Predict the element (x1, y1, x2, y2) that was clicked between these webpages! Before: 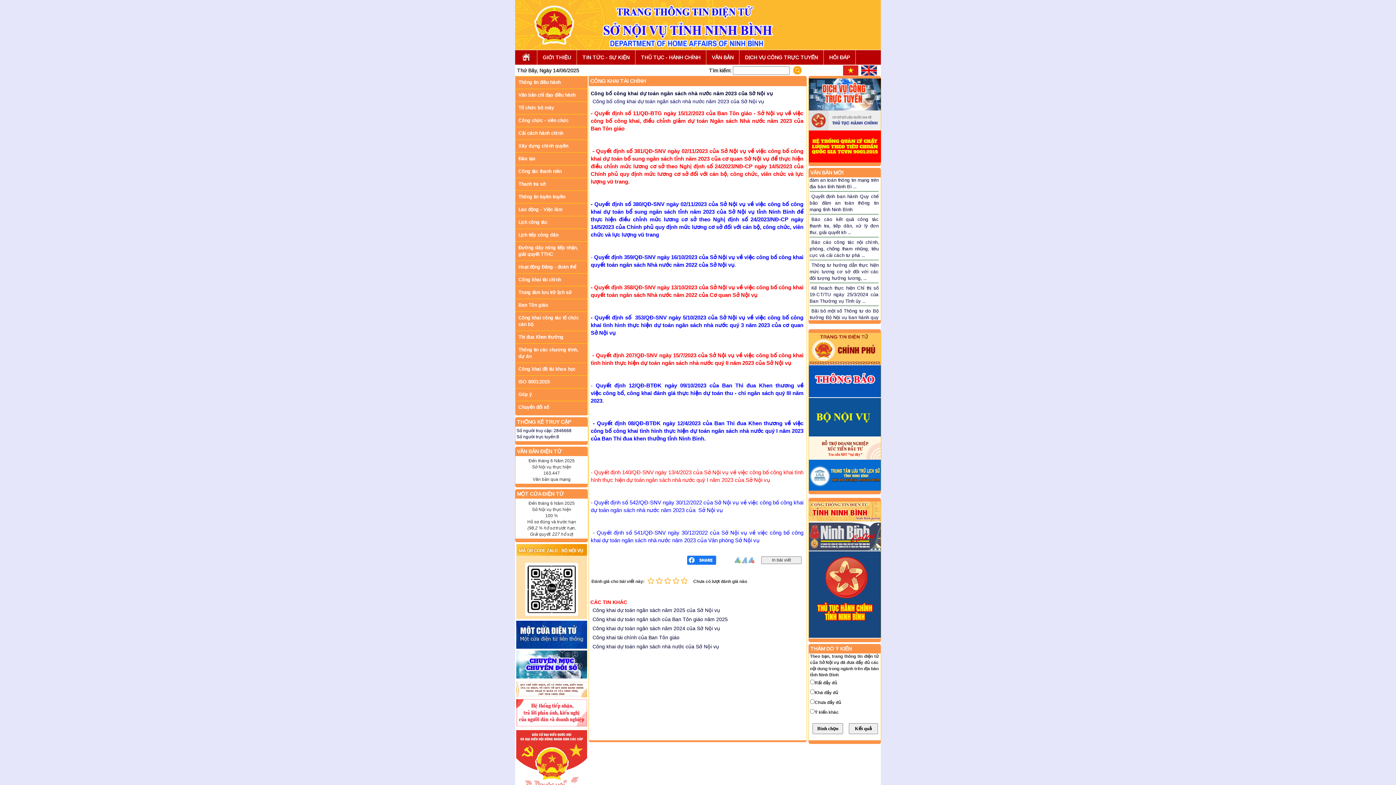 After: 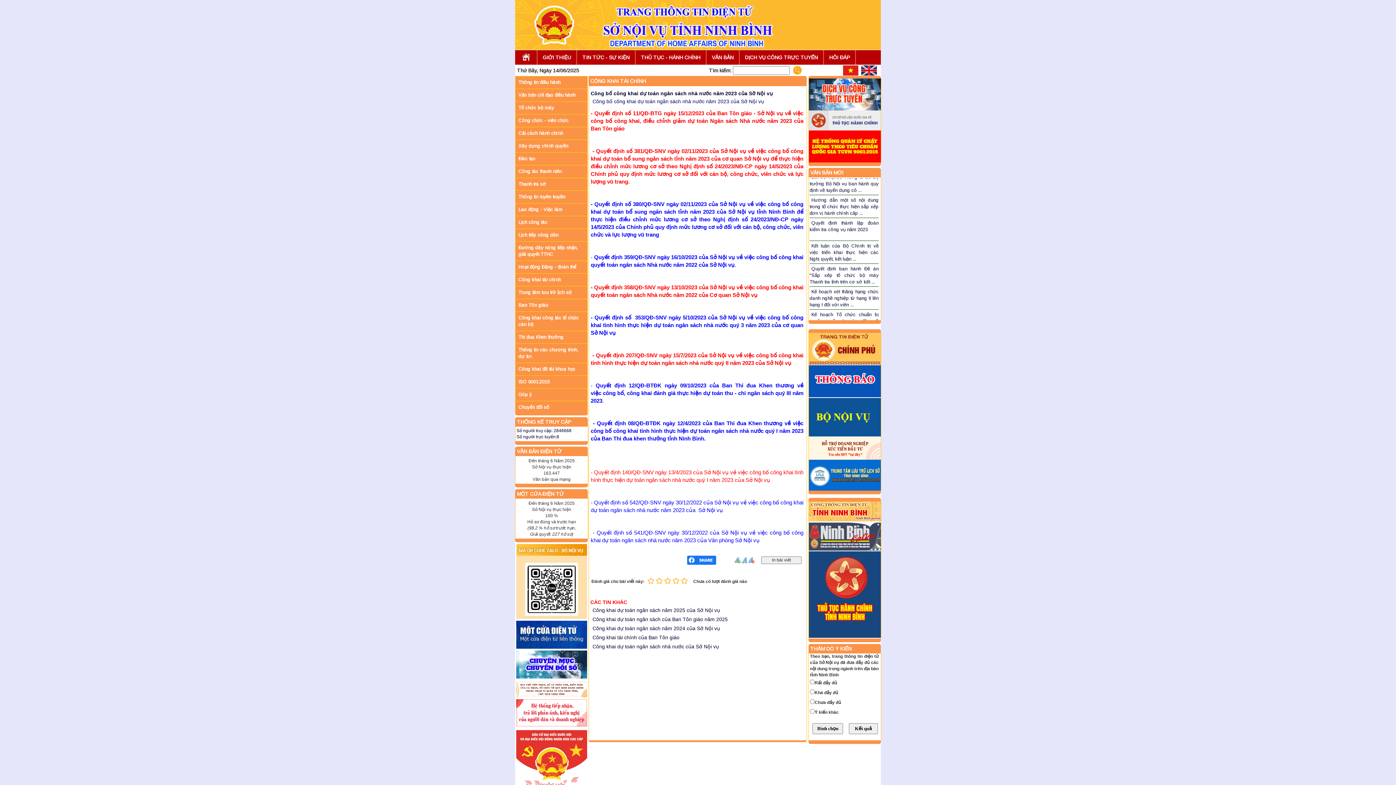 Action: bbox: (809, 117, 881, 122)